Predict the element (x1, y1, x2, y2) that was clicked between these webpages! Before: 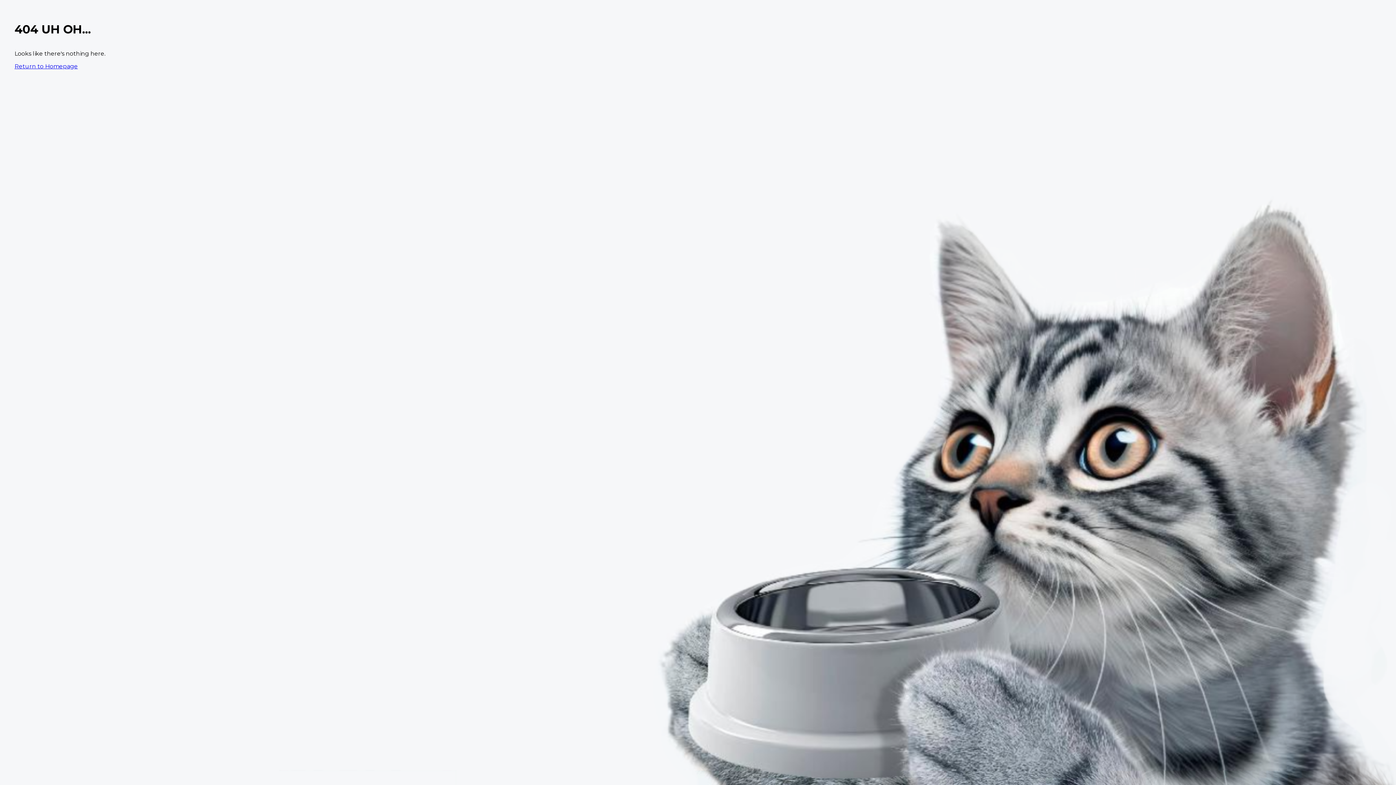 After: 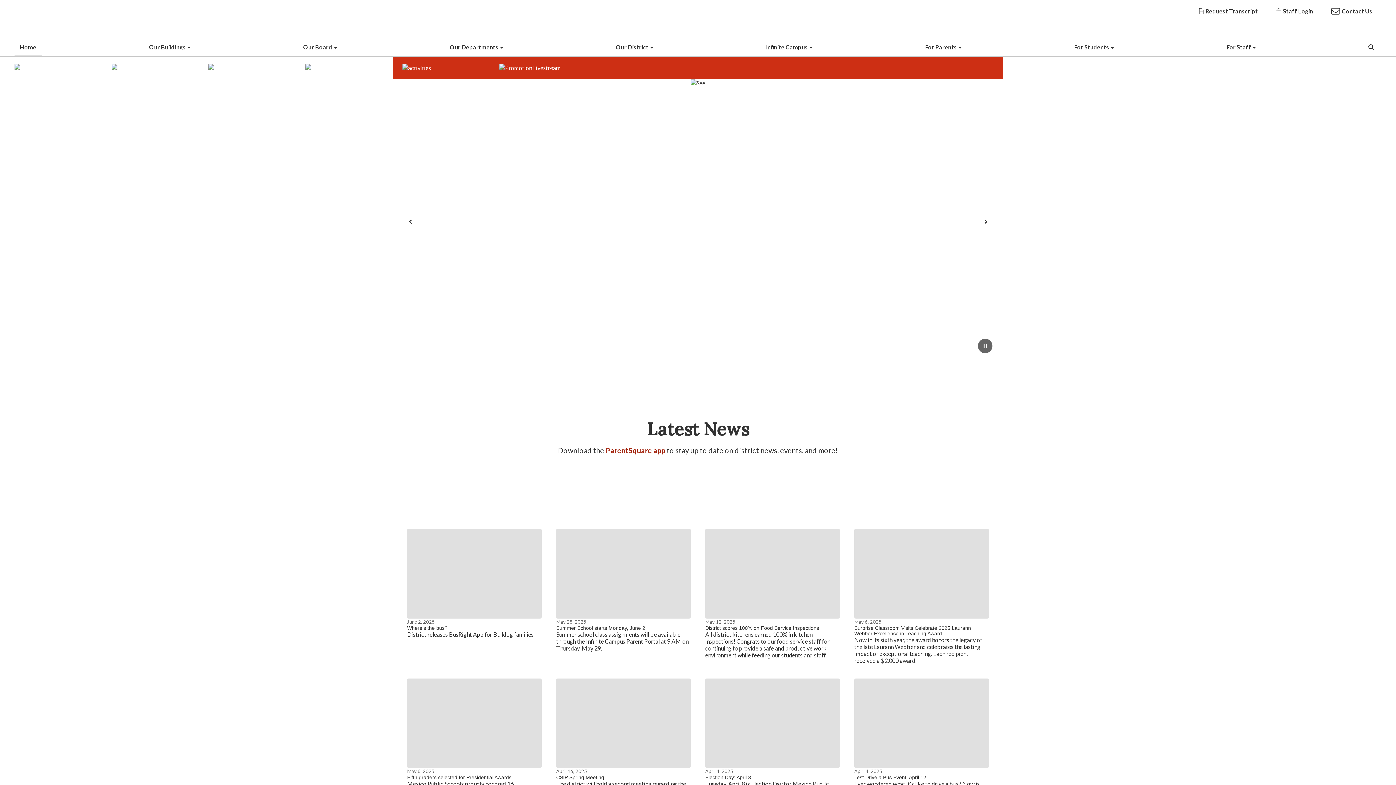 Action: bbox: (14, 62, 77, 69) label: Return to Homepage